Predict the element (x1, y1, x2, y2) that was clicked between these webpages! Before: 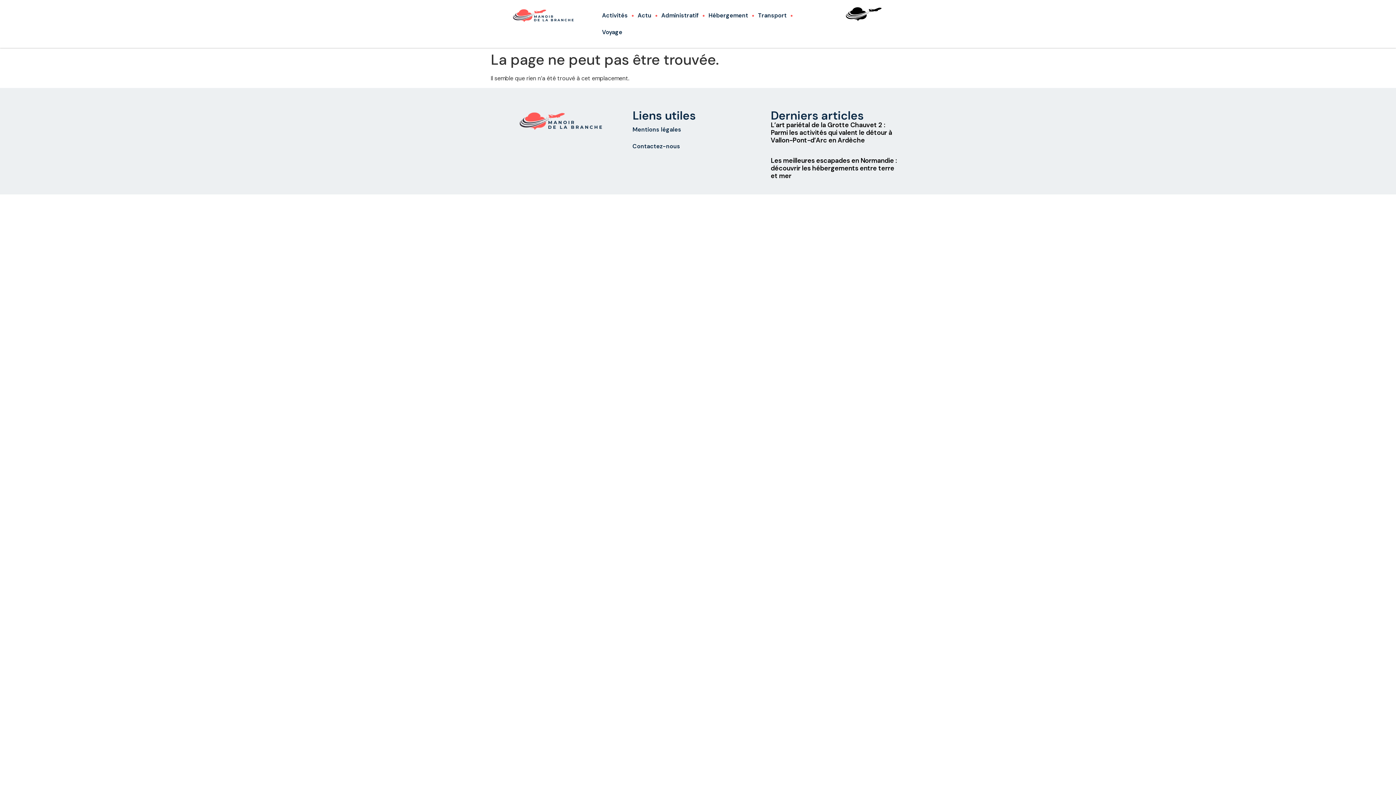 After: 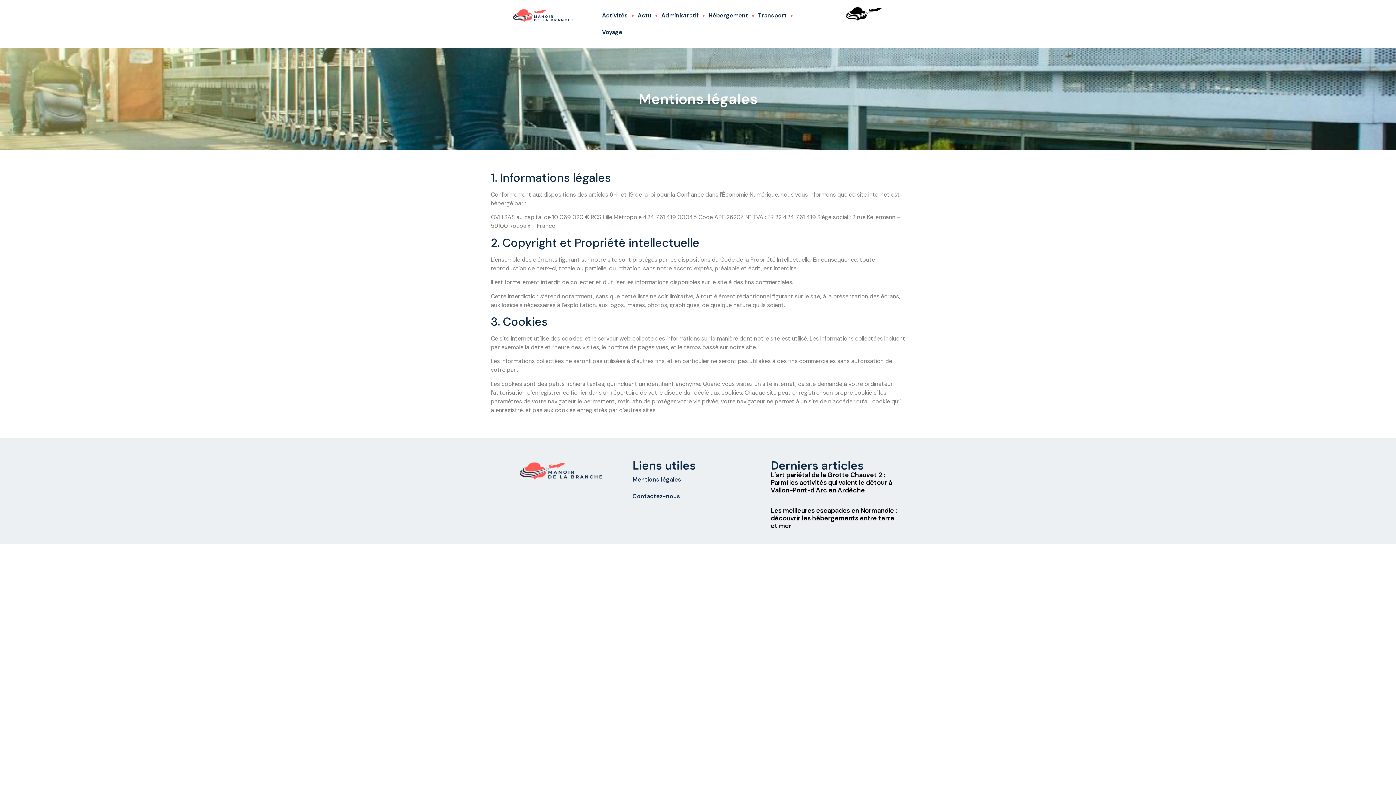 Action: label: Mentions légales bbox: (632, 121, 695, 138)